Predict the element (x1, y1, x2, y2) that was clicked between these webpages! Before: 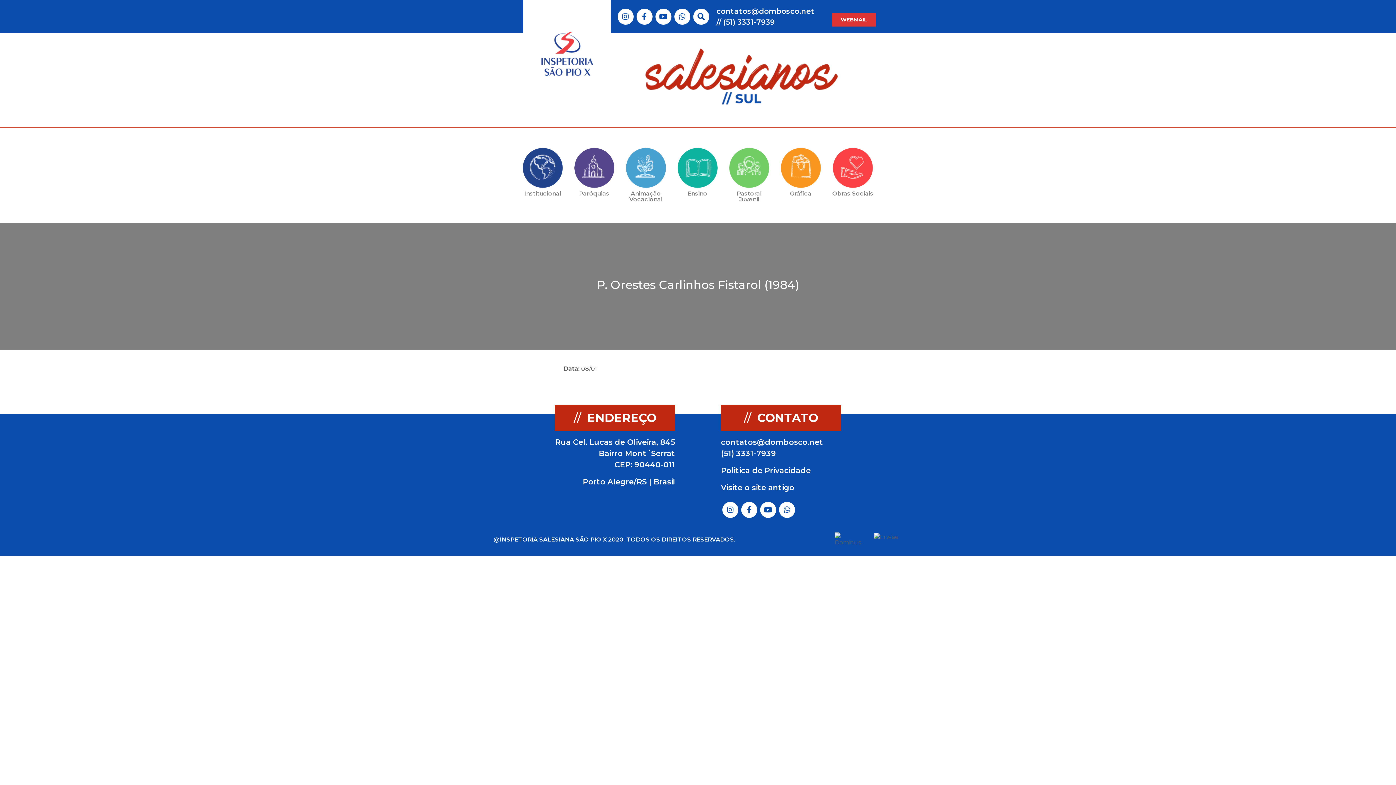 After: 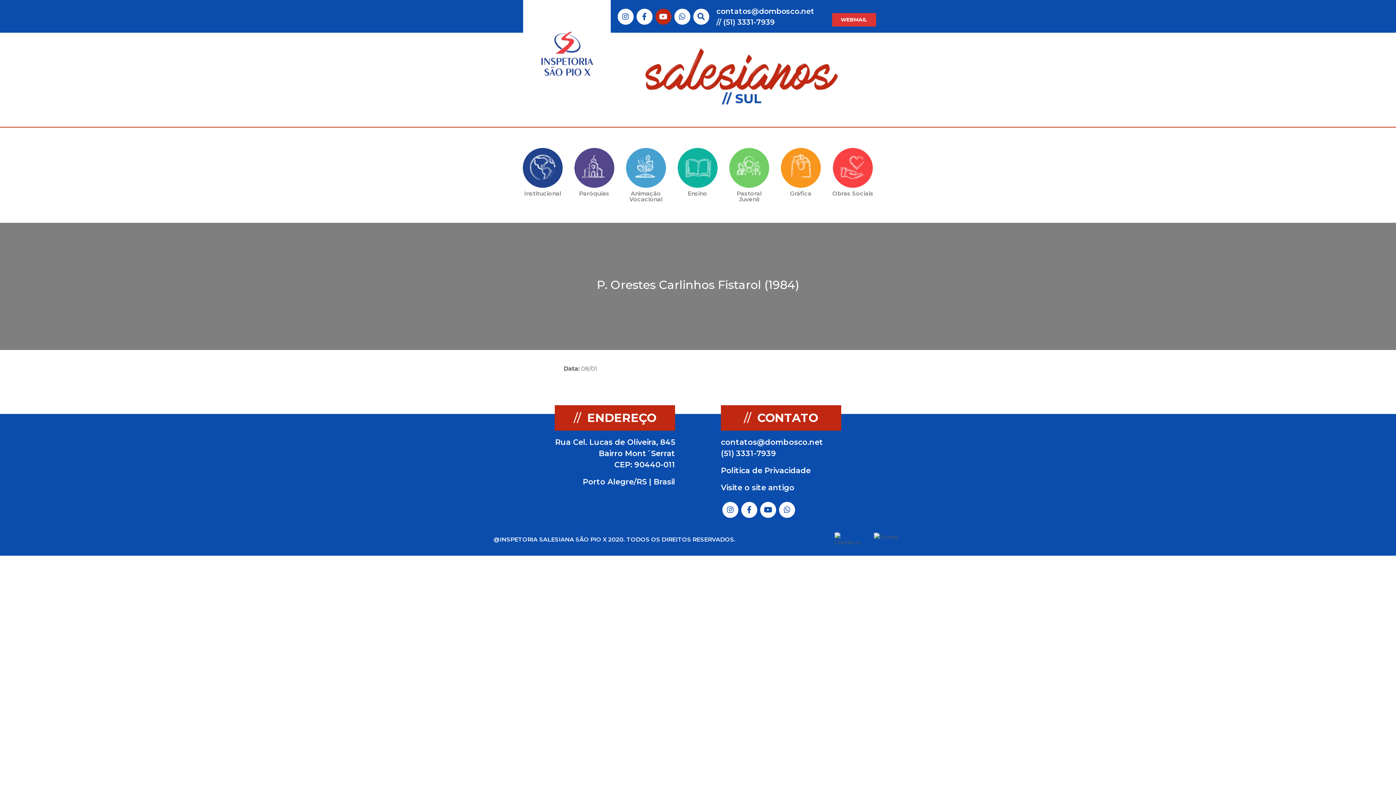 Action: bbox: (659, 11, 667, 22) label:  Link do Youtube